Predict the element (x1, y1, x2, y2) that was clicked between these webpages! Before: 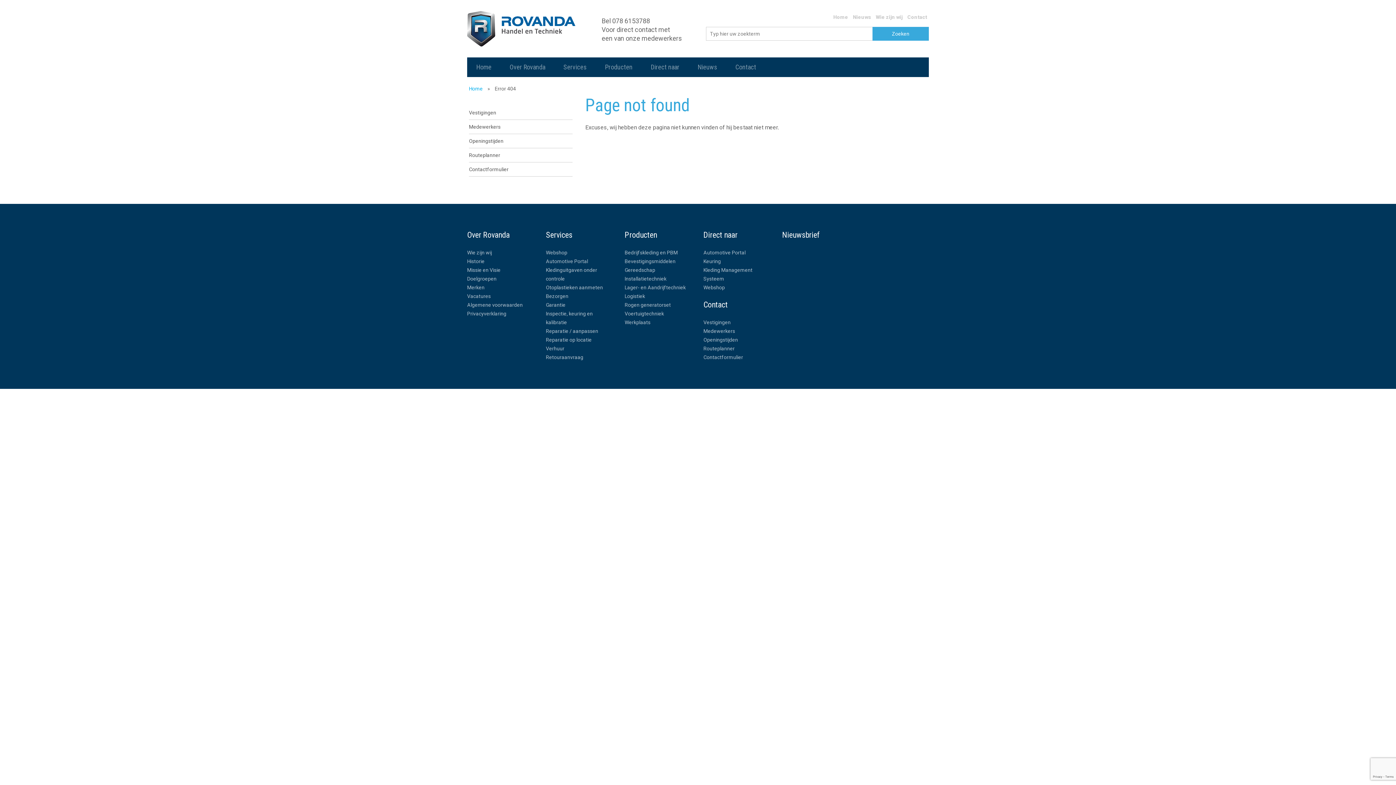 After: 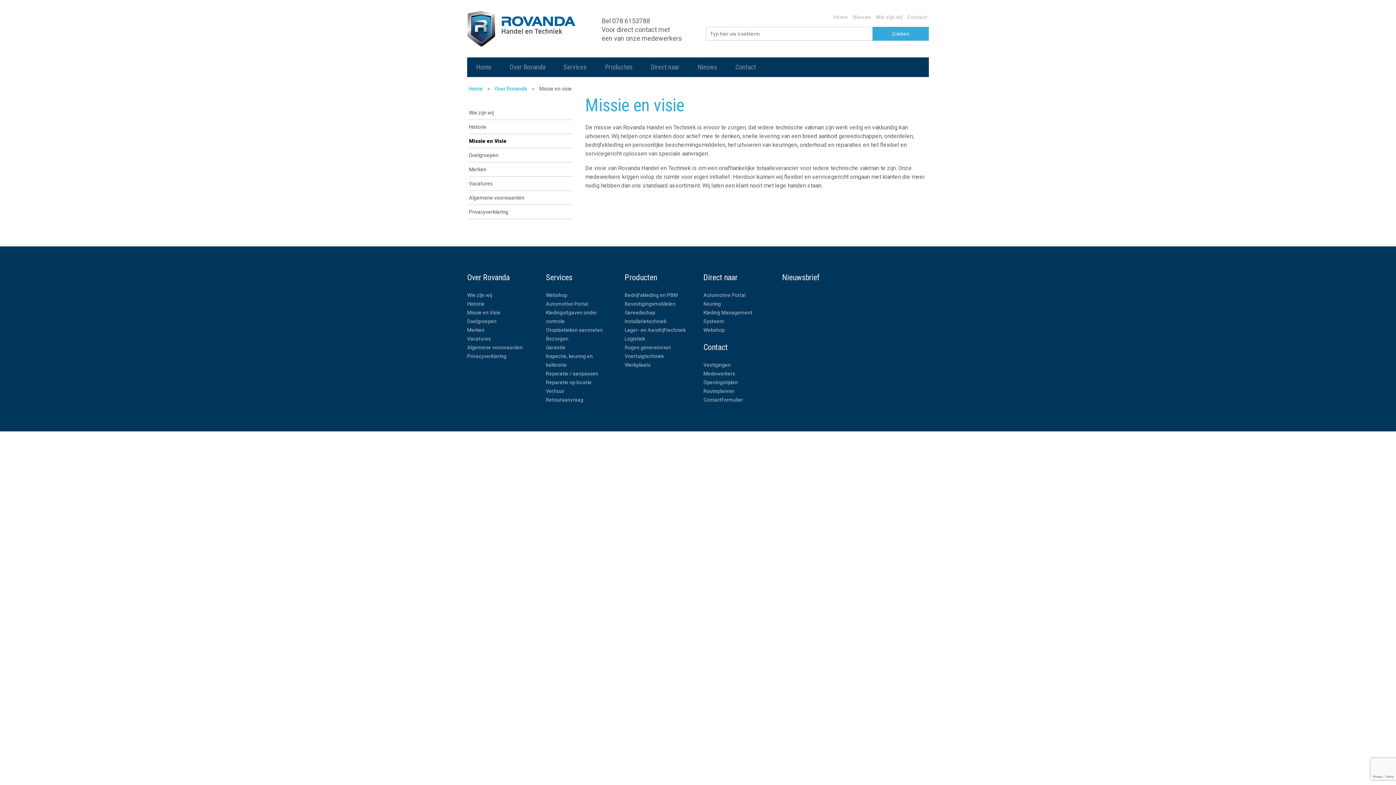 Action: label: Missie en Visie bbox: (467, 267, 500, 273)